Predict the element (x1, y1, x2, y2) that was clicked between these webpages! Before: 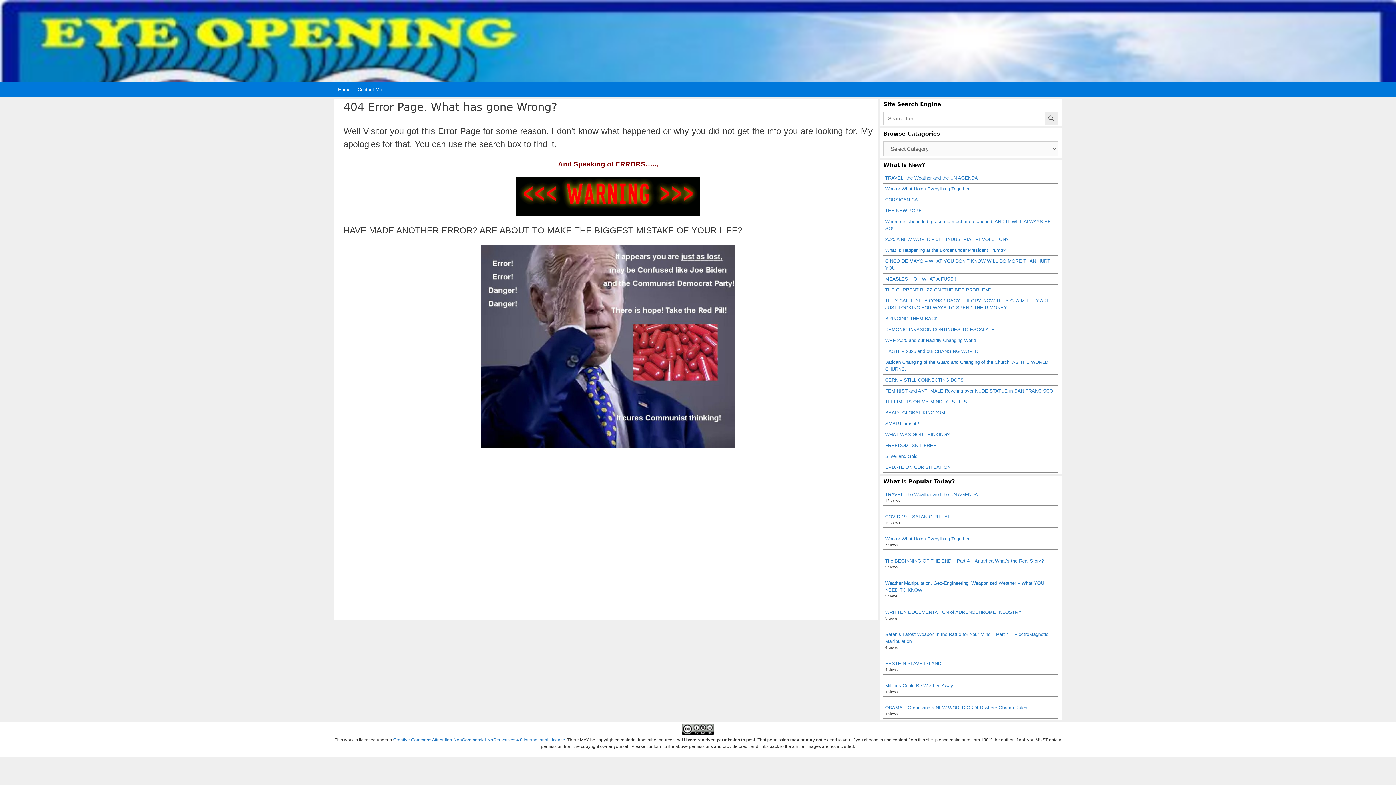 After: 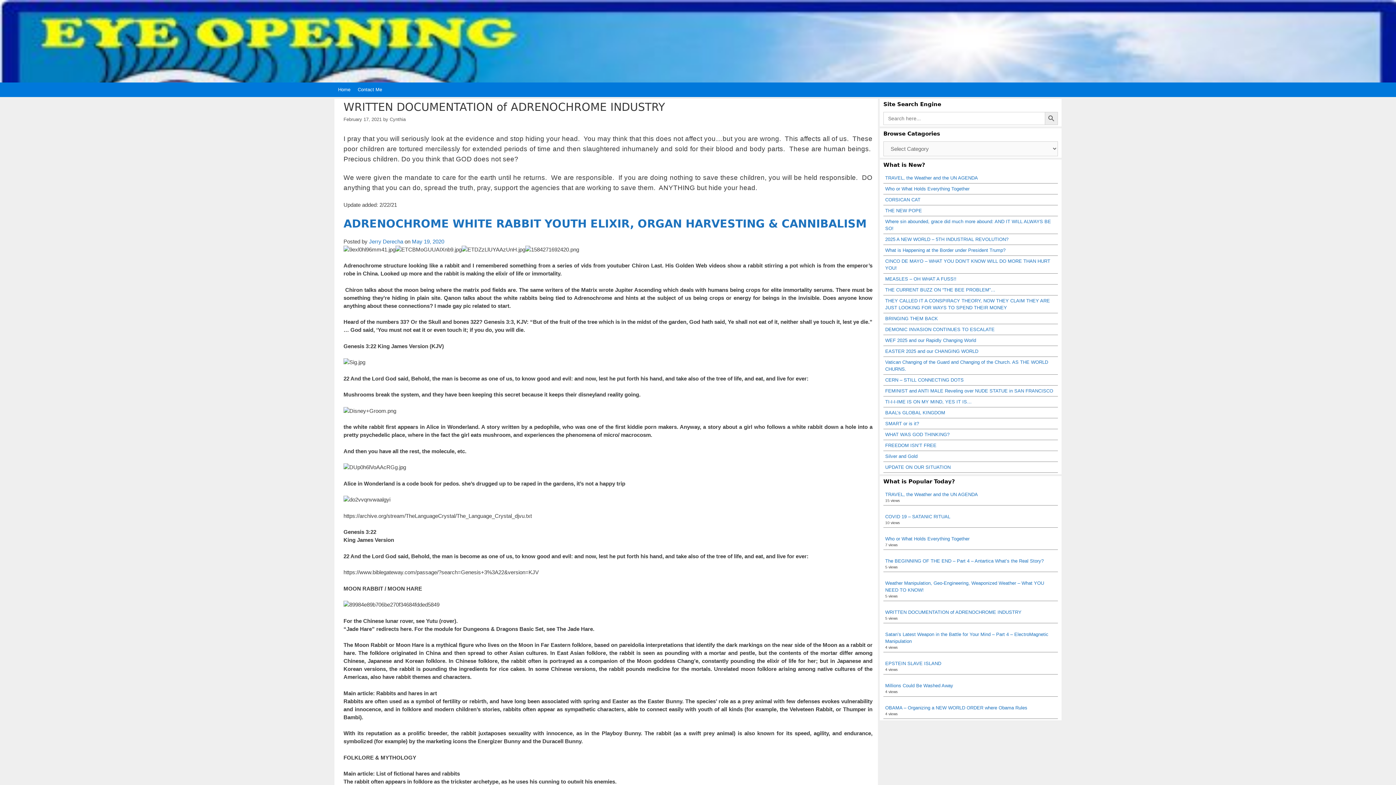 Action: label: WRITTEN DOCUMENTATION of ADRENOCHROME INDUSTRY bbox: (885, 609, 1021, 615)